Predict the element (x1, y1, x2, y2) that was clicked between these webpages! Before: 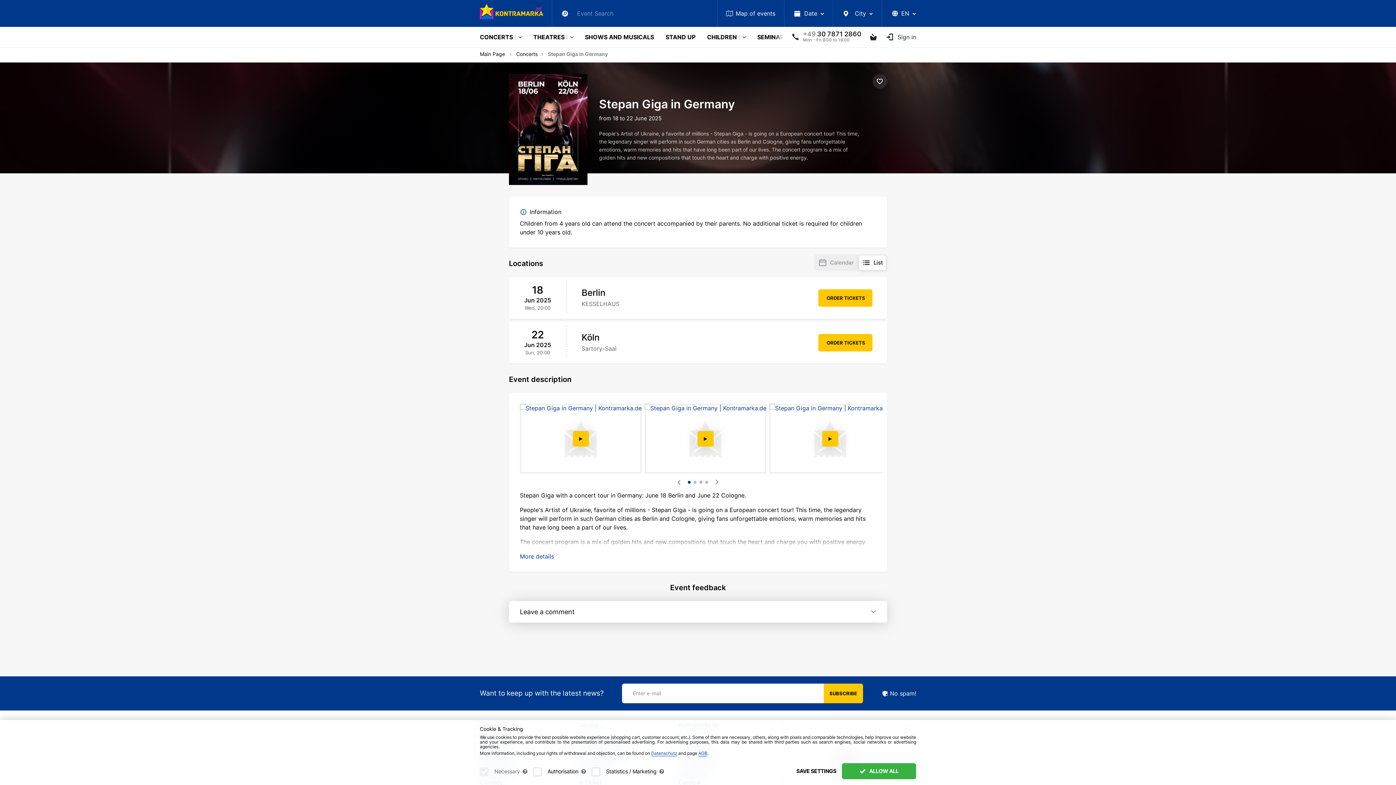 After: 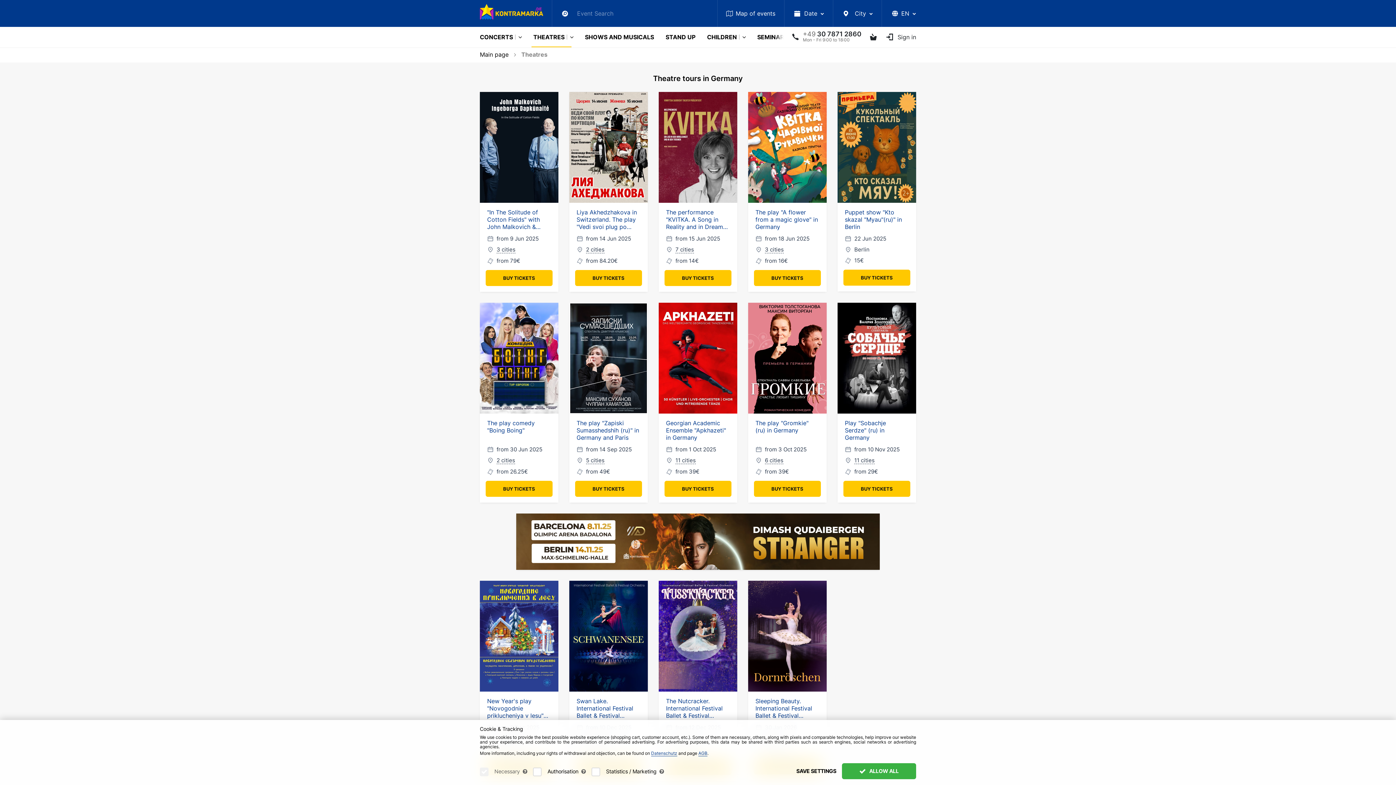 Action: label: THEATRES bbox: (533, 26, 564, 47)